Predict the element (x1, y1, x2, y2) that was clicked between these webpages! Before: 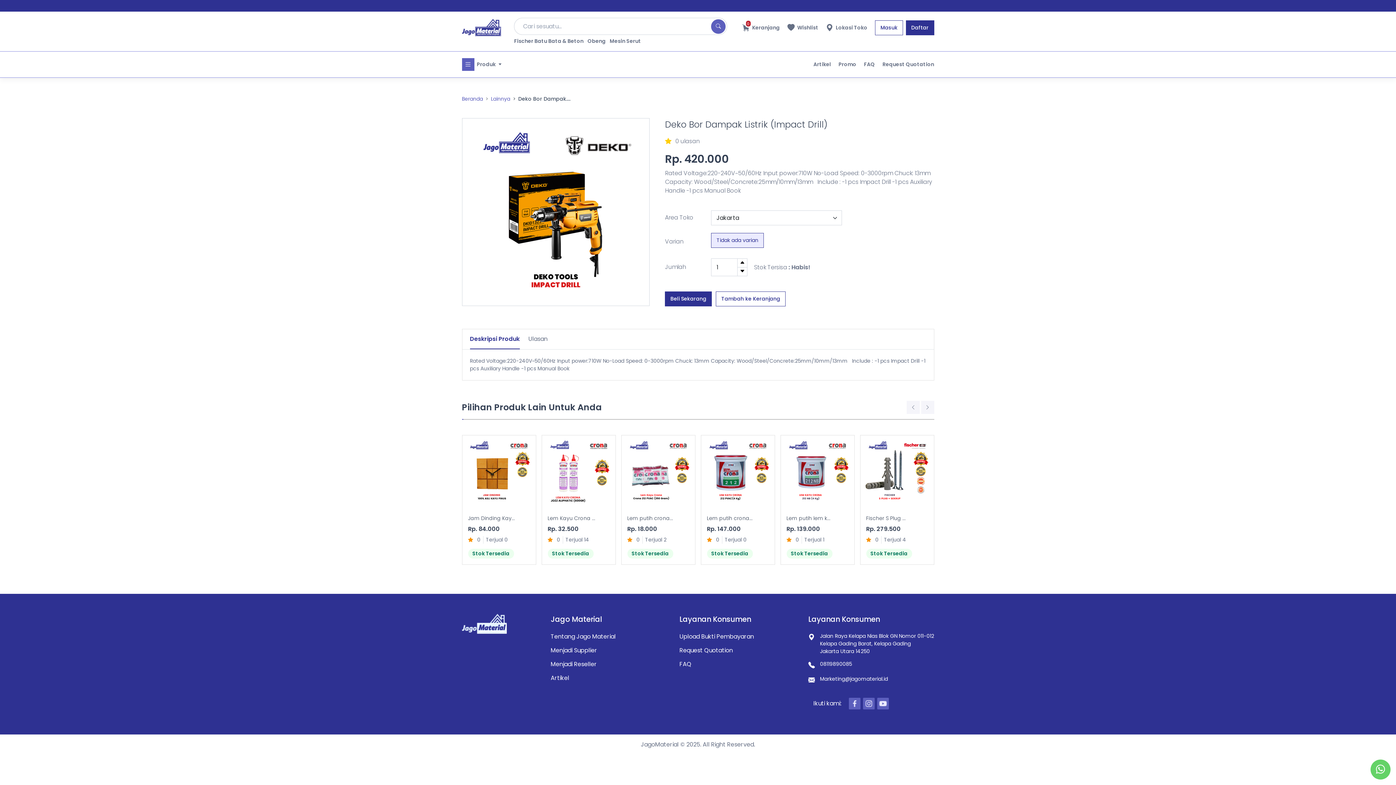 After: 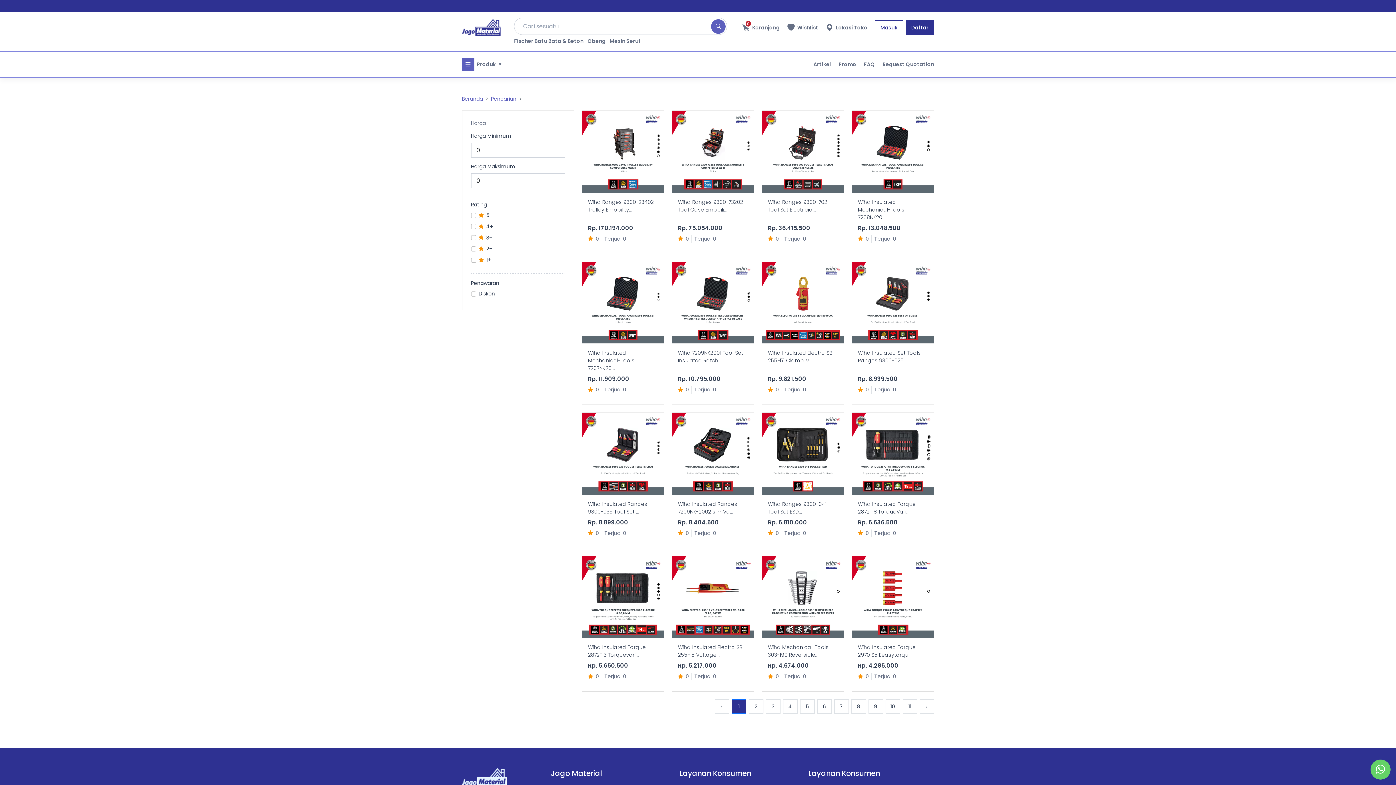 Action: bbox: (711, 19, 725, 33)